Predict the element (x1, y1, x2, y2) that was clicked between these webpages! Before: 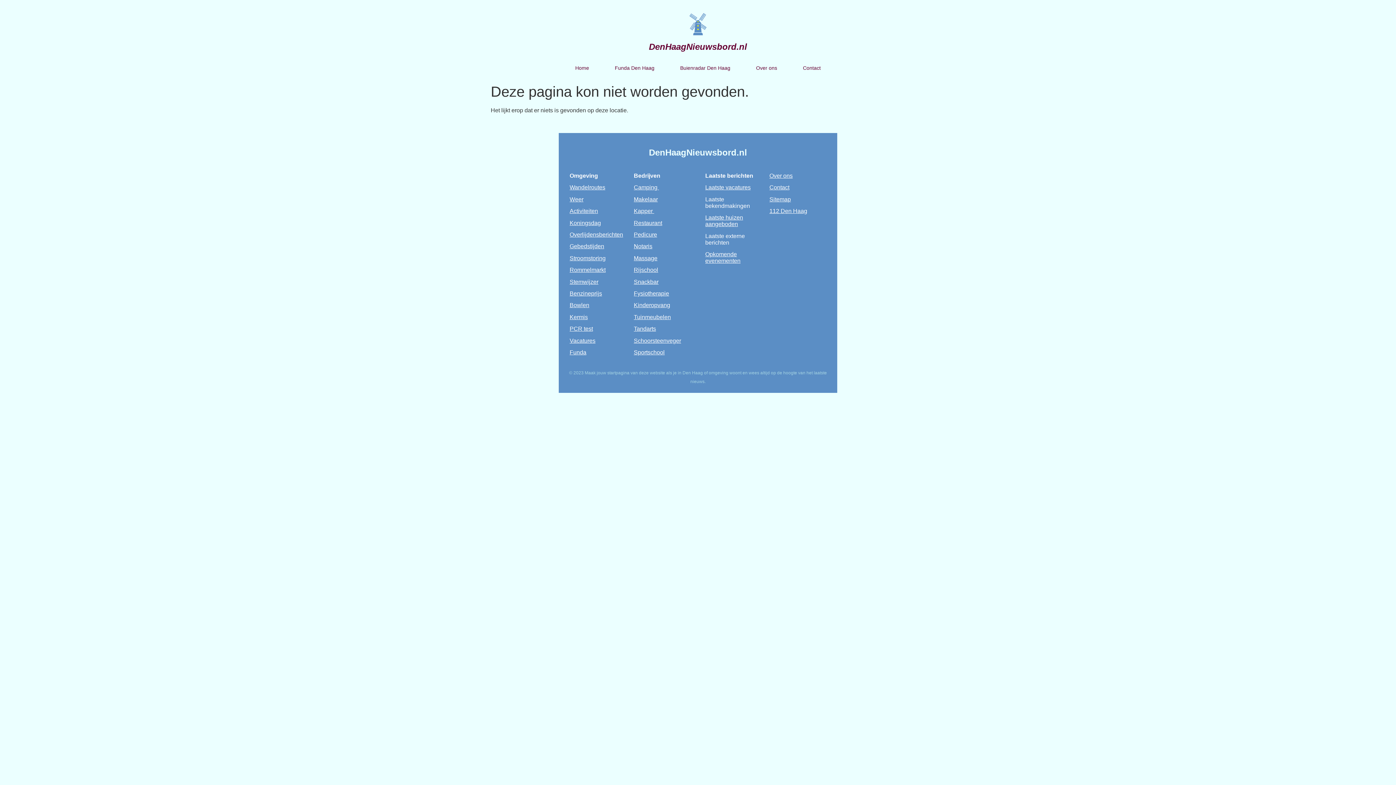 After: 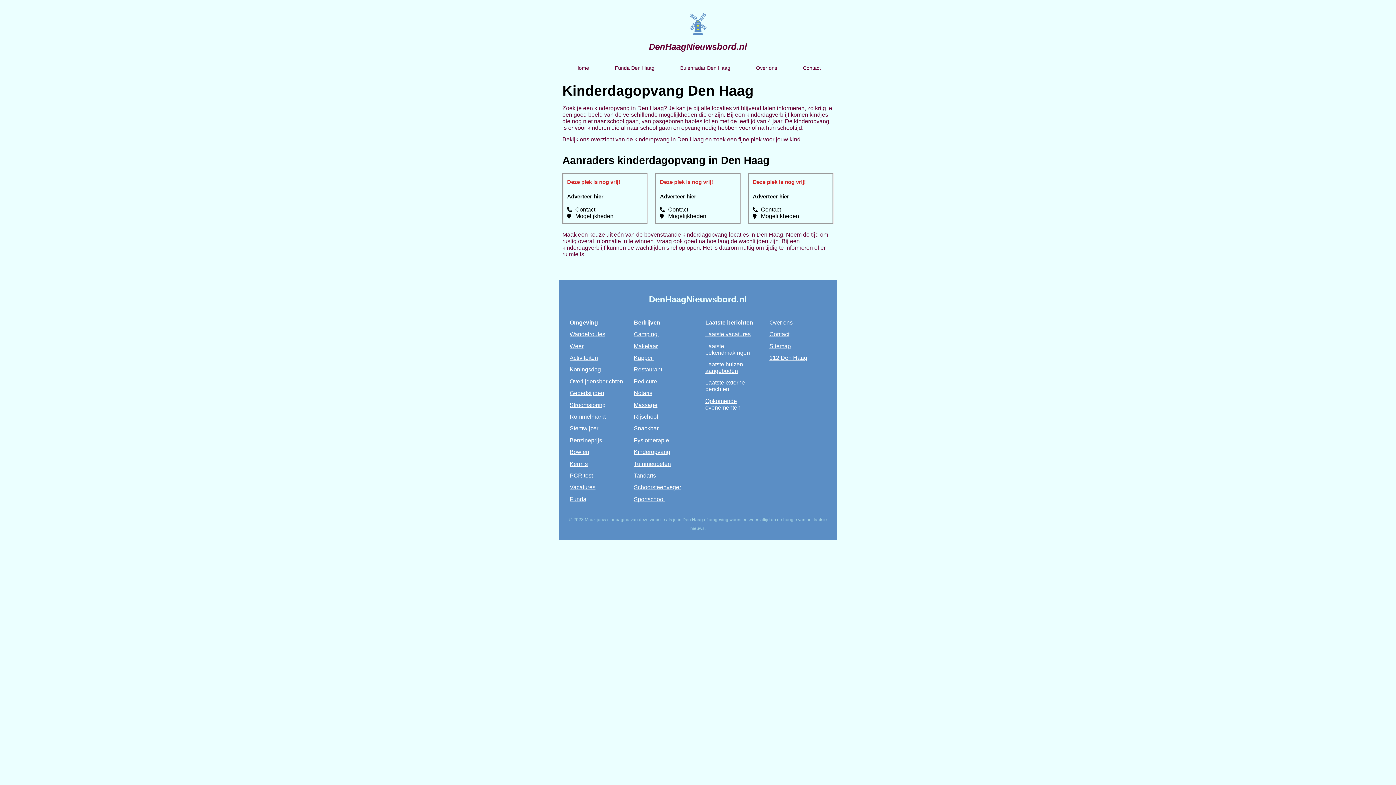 Action: label: Kinderopvang bbox: (634, 302, 670, 308)